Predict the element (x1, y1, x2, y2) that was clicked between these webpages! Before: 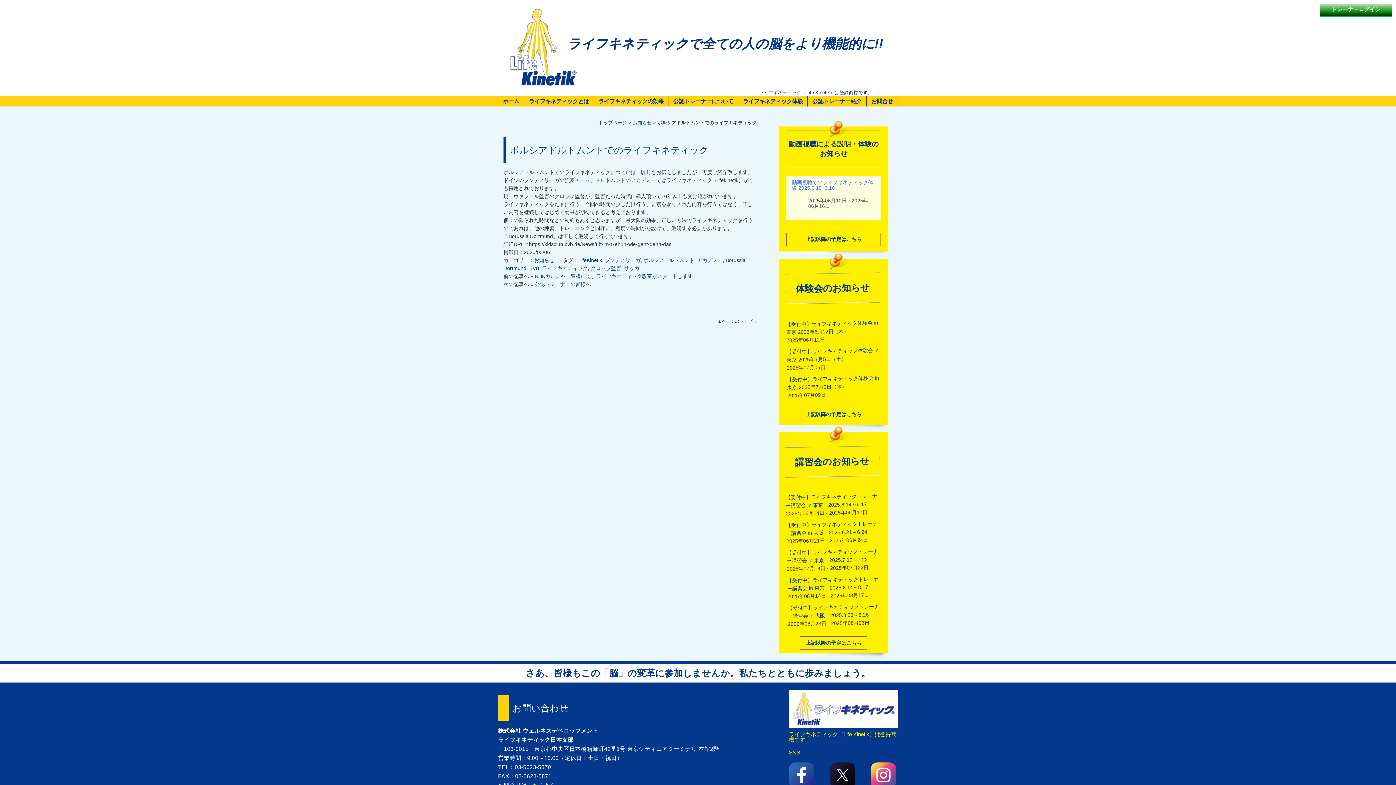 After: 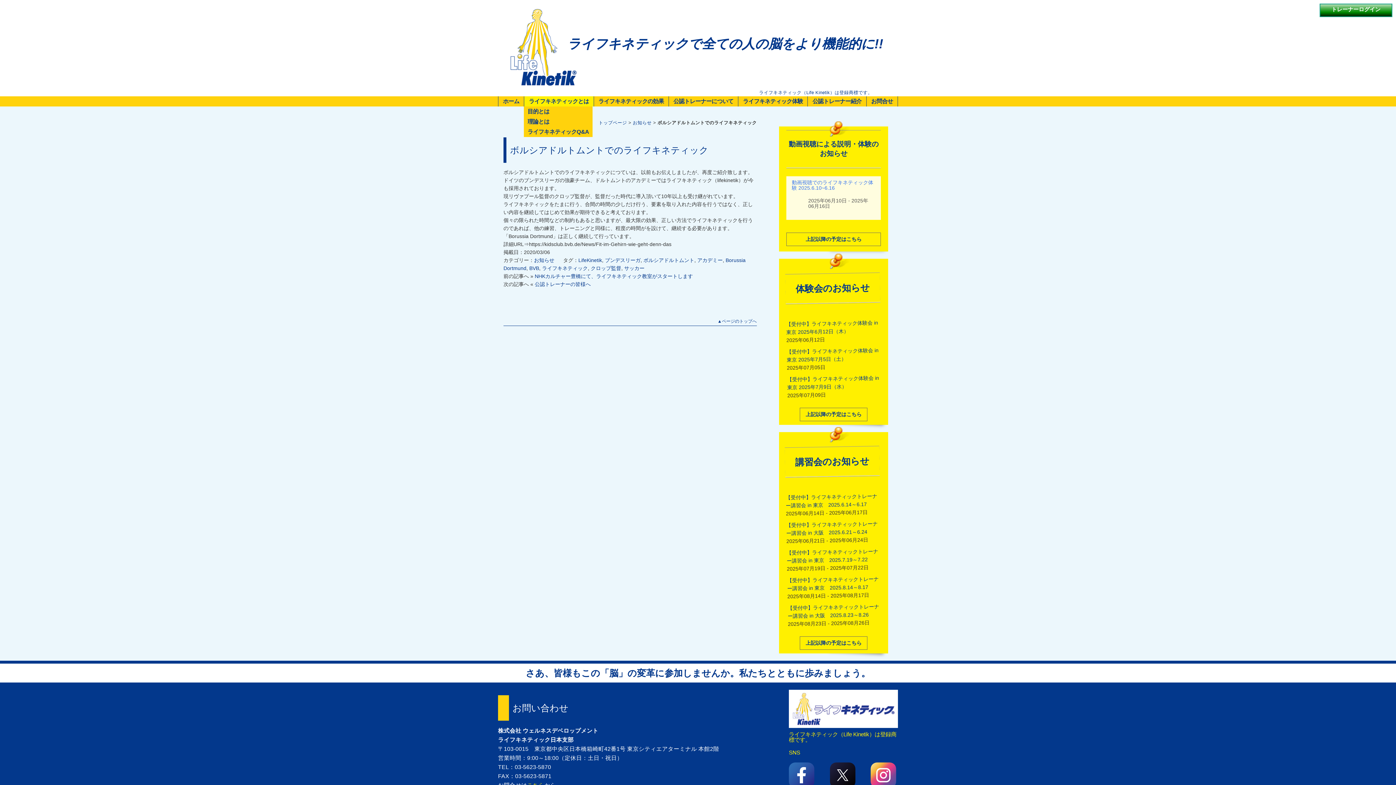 Action: label: ライフキネティックとは bbox: (524, 96, 593, 106)